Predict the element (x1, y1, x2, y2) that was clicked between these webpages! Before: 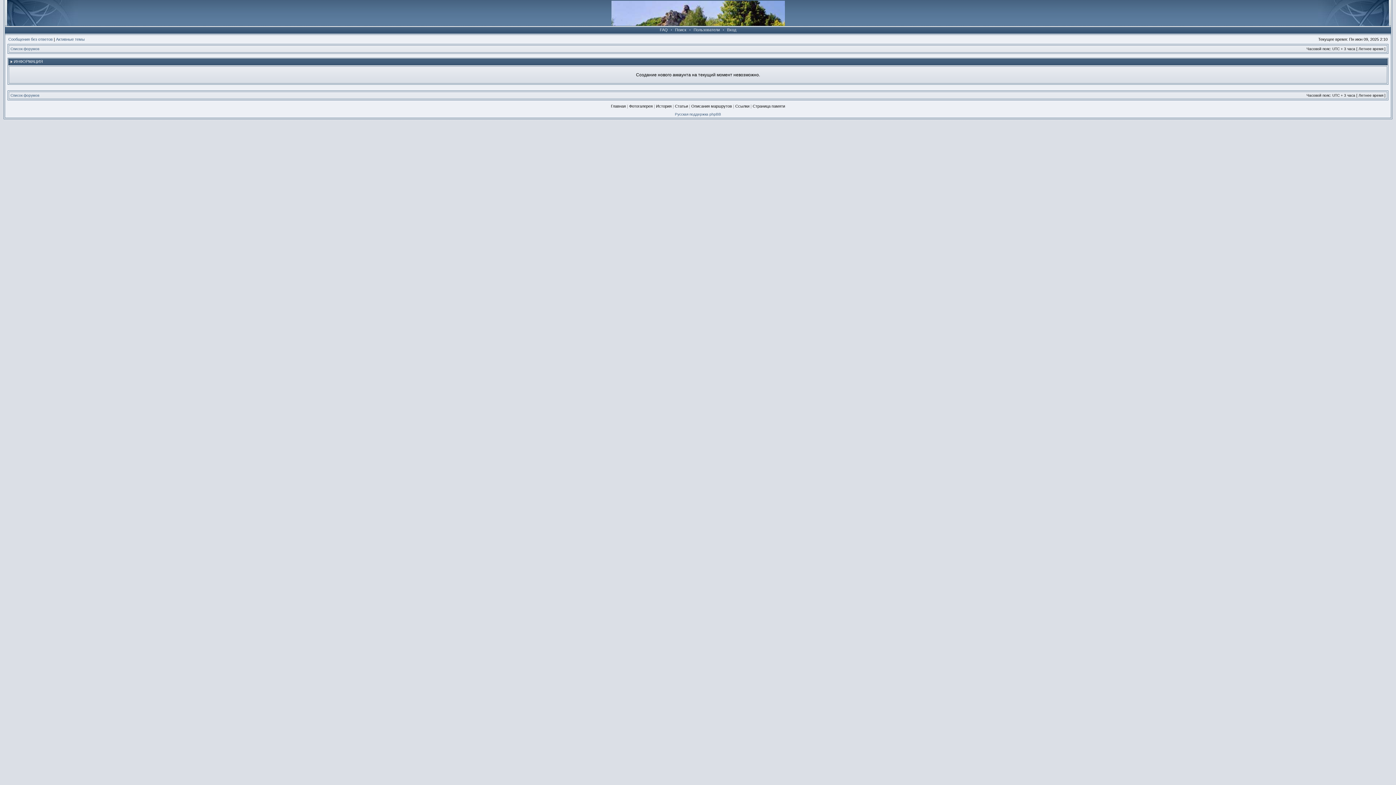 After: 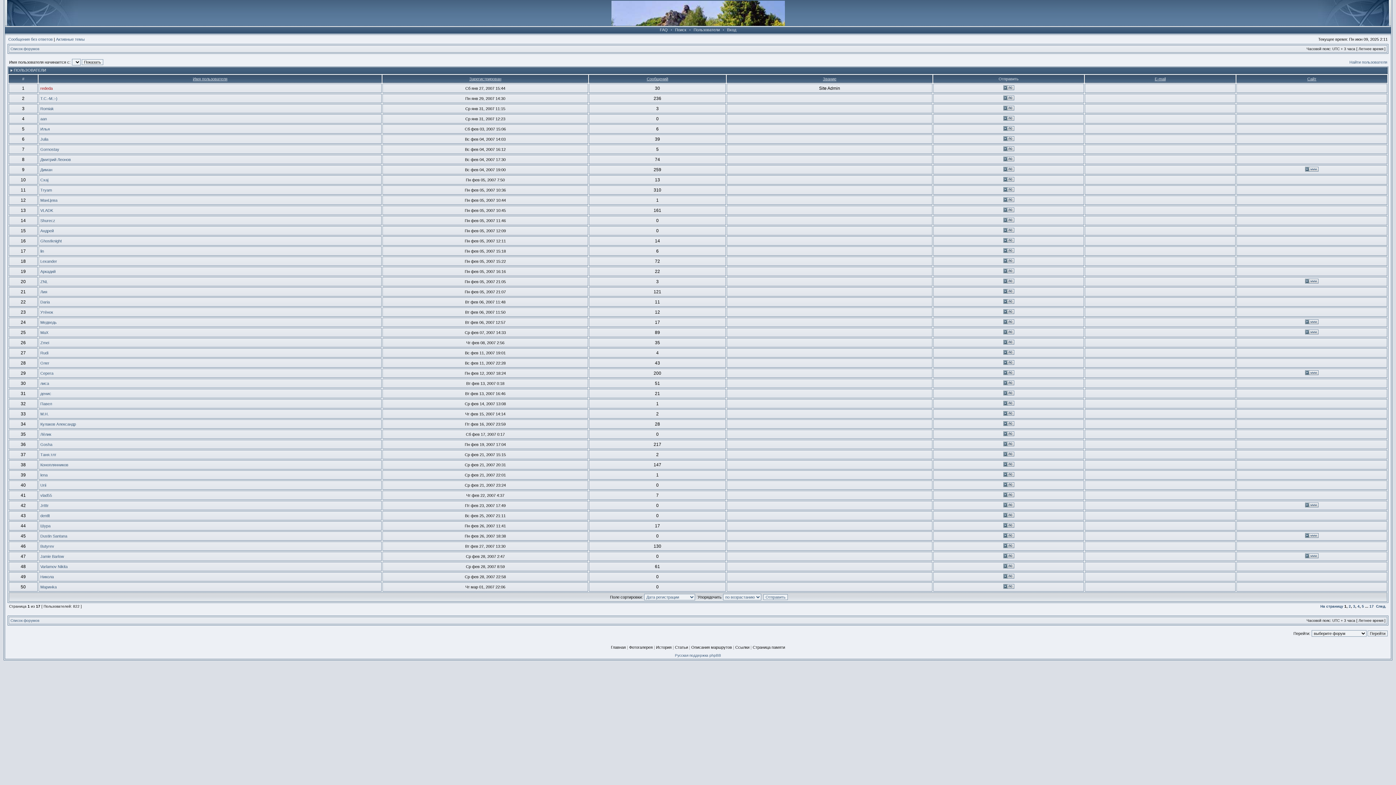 Action: label: Пользователи bbox: (692, 27, 721, 32)